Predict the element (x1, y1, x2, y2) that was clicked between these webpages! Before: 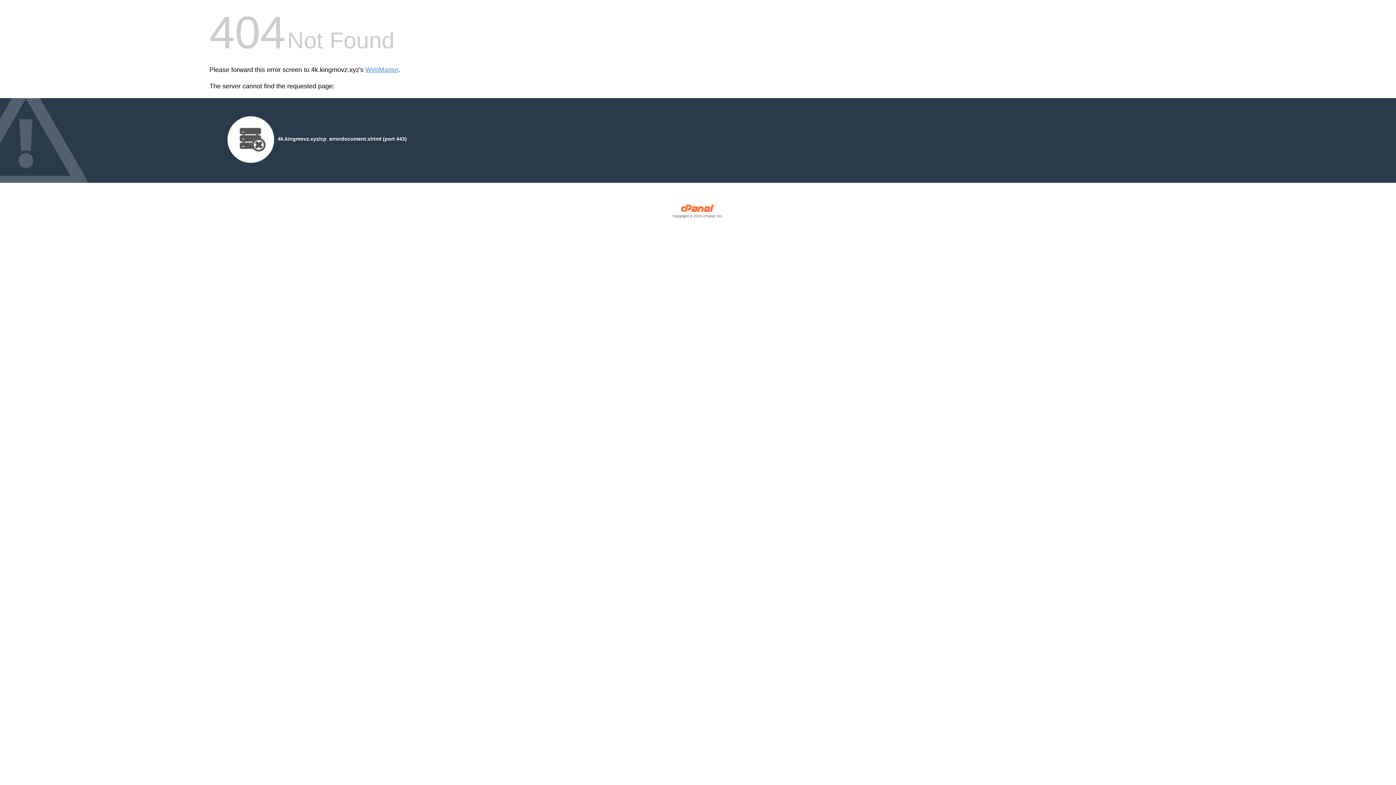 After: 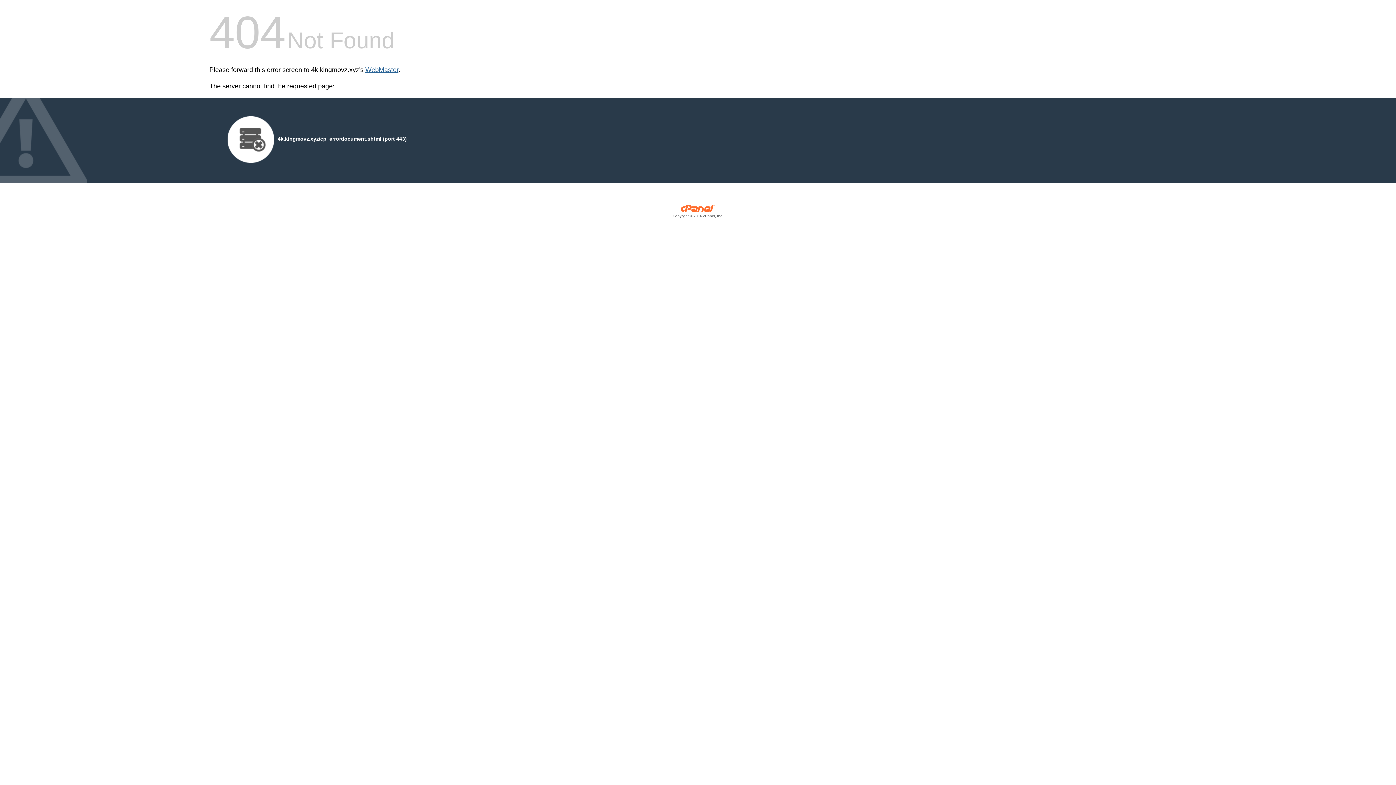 Action: bbox: (365, 66, 398, 73) label: WebMaster